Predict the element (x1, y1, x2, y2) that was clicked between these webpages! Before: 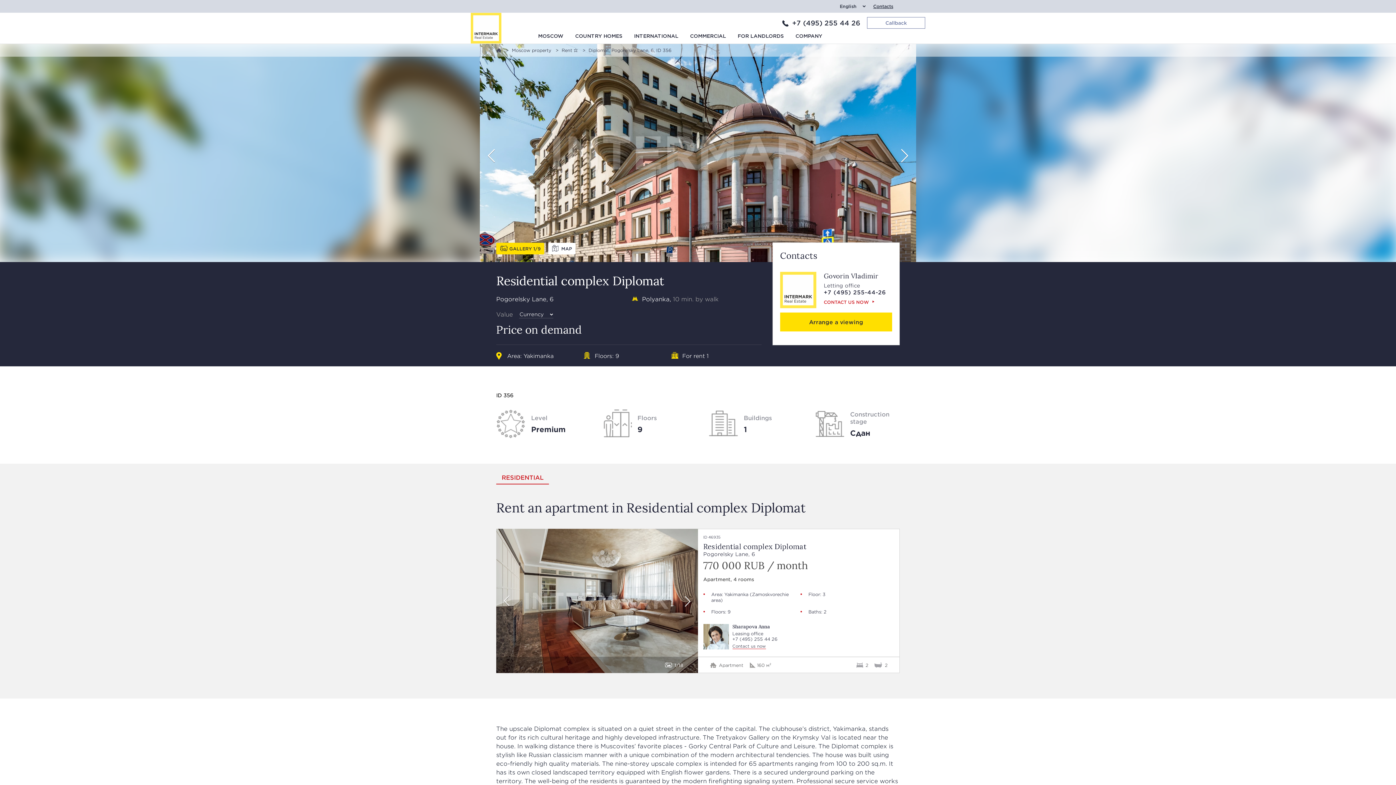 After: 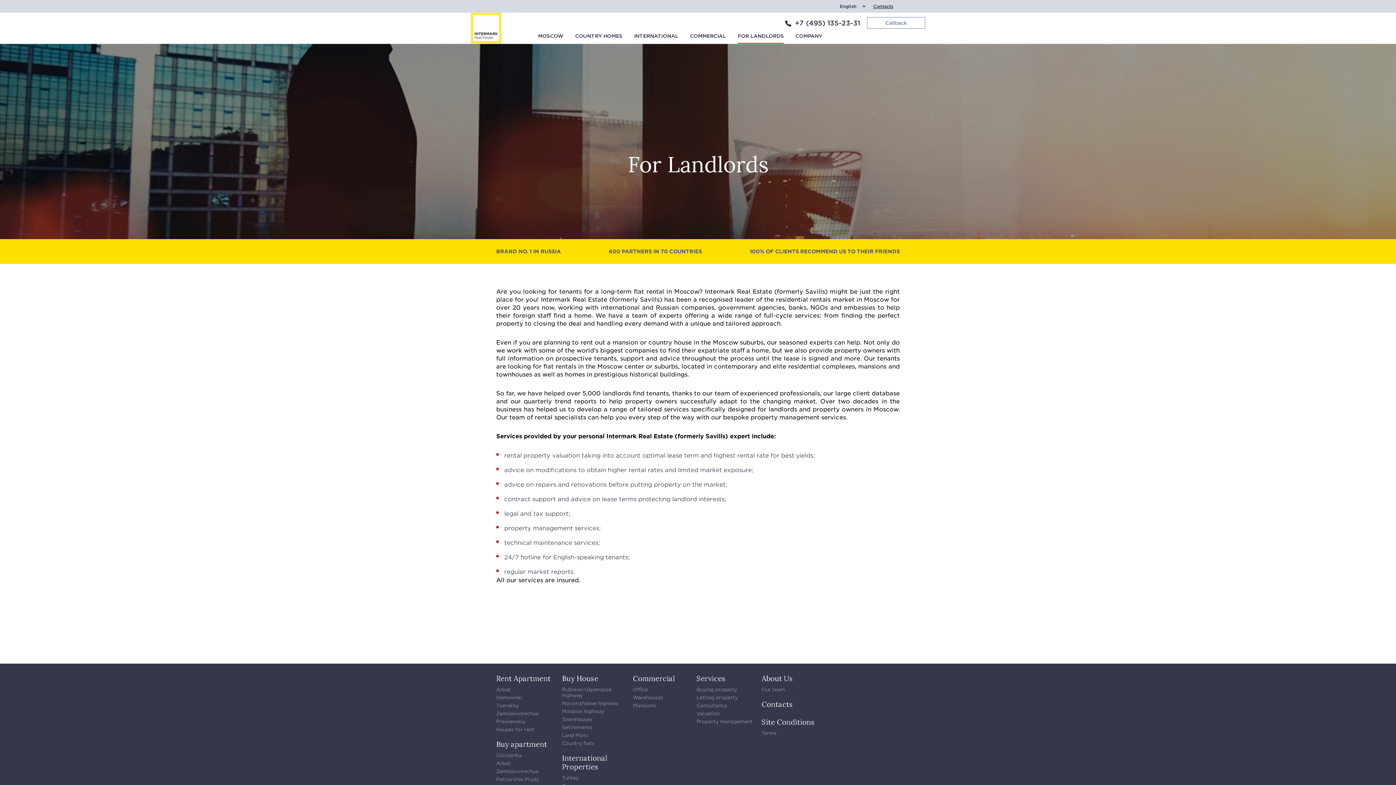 Action: bbox: (737, 33, 784, 43) label: FOR LANDLORDS